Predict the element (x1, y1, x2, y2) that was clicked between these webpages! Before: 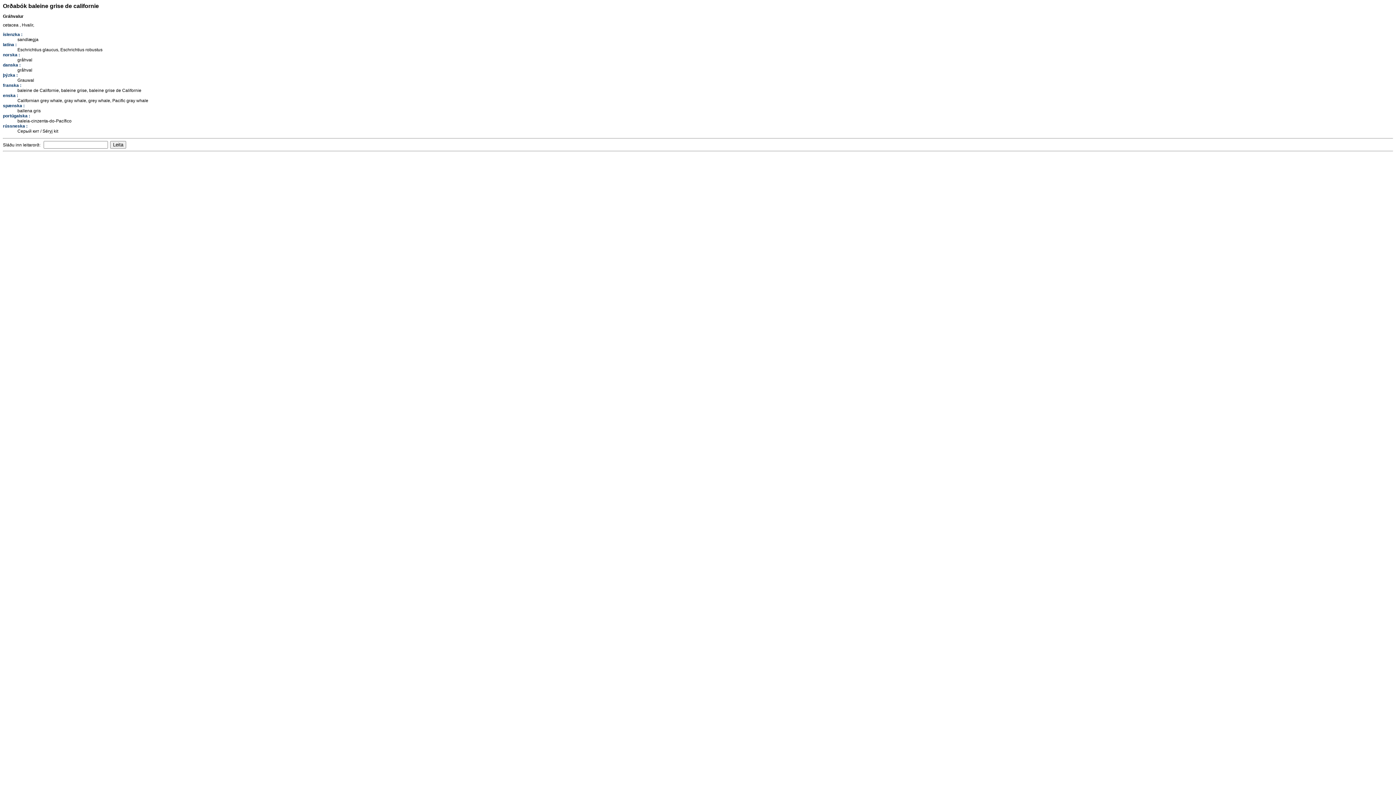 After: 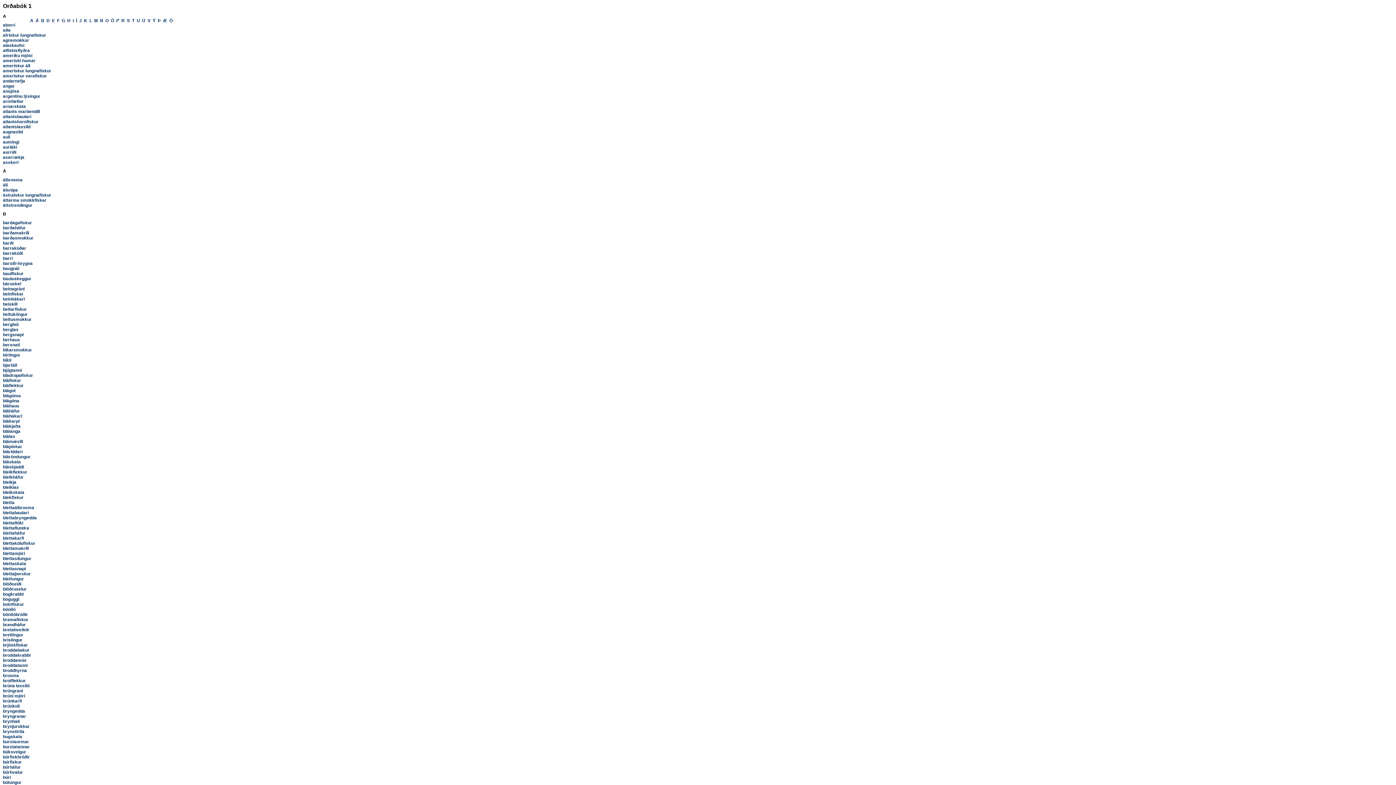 Action: bbox: (2, 31, 22, 37) label: íslenzka :